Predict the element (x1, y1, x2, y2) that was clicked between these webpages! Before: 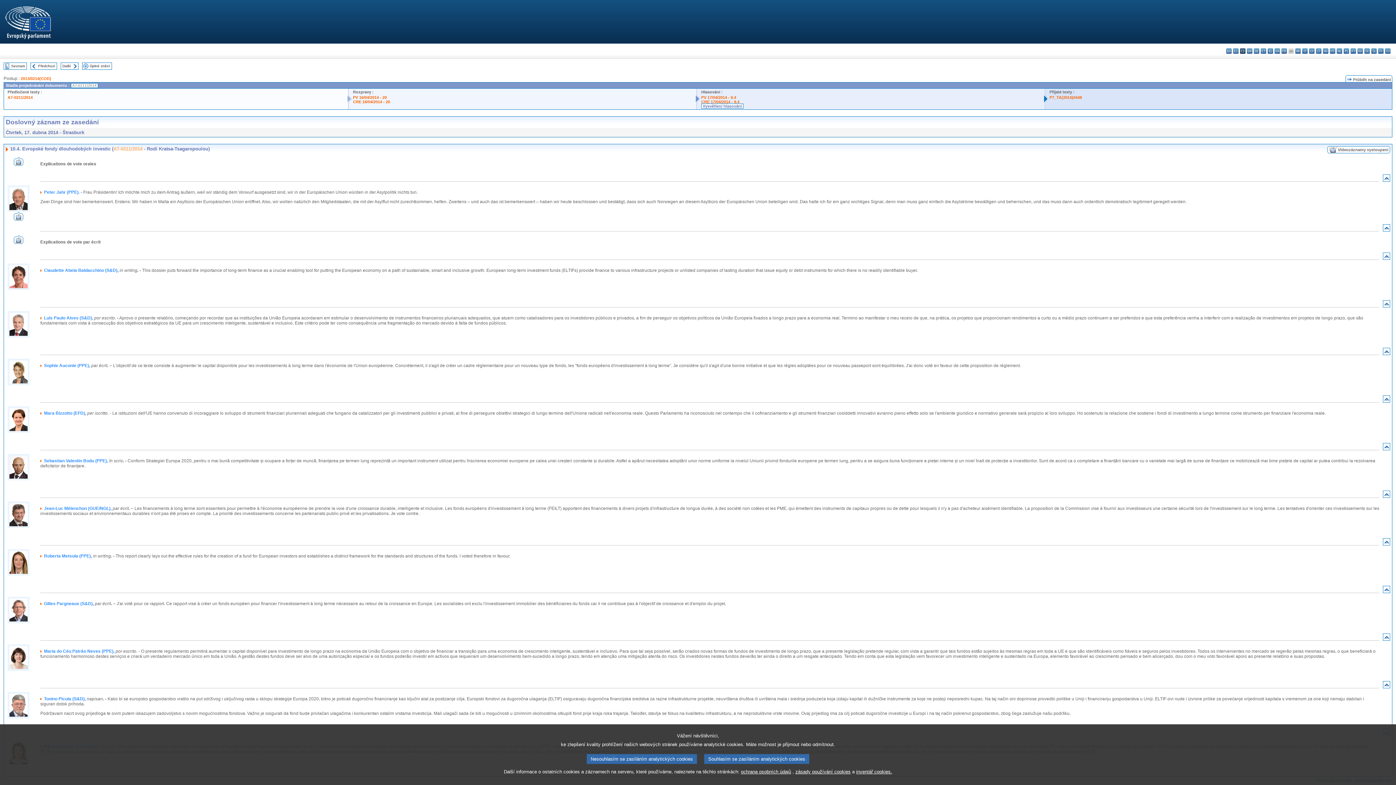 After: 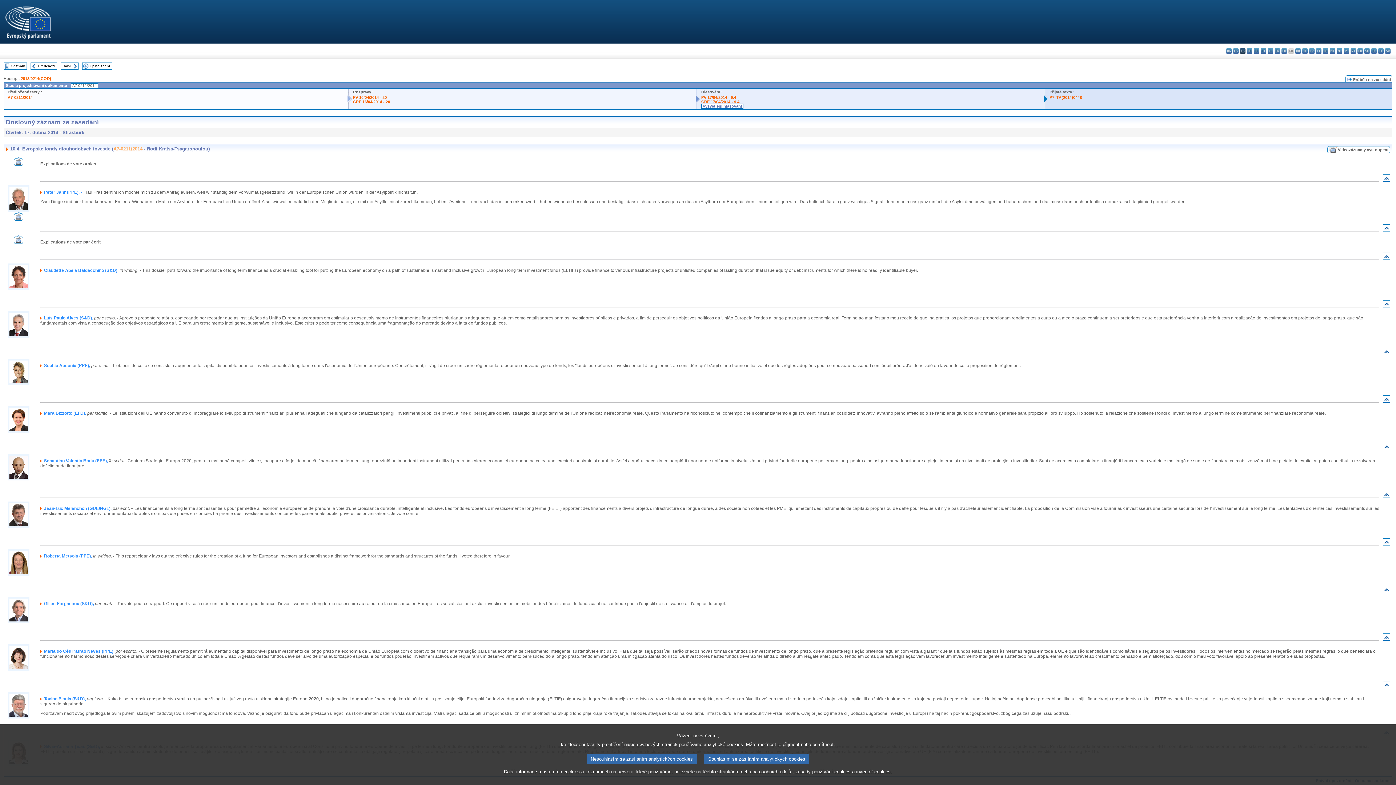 Action: bbox: (1384, 256, 1389, 260)